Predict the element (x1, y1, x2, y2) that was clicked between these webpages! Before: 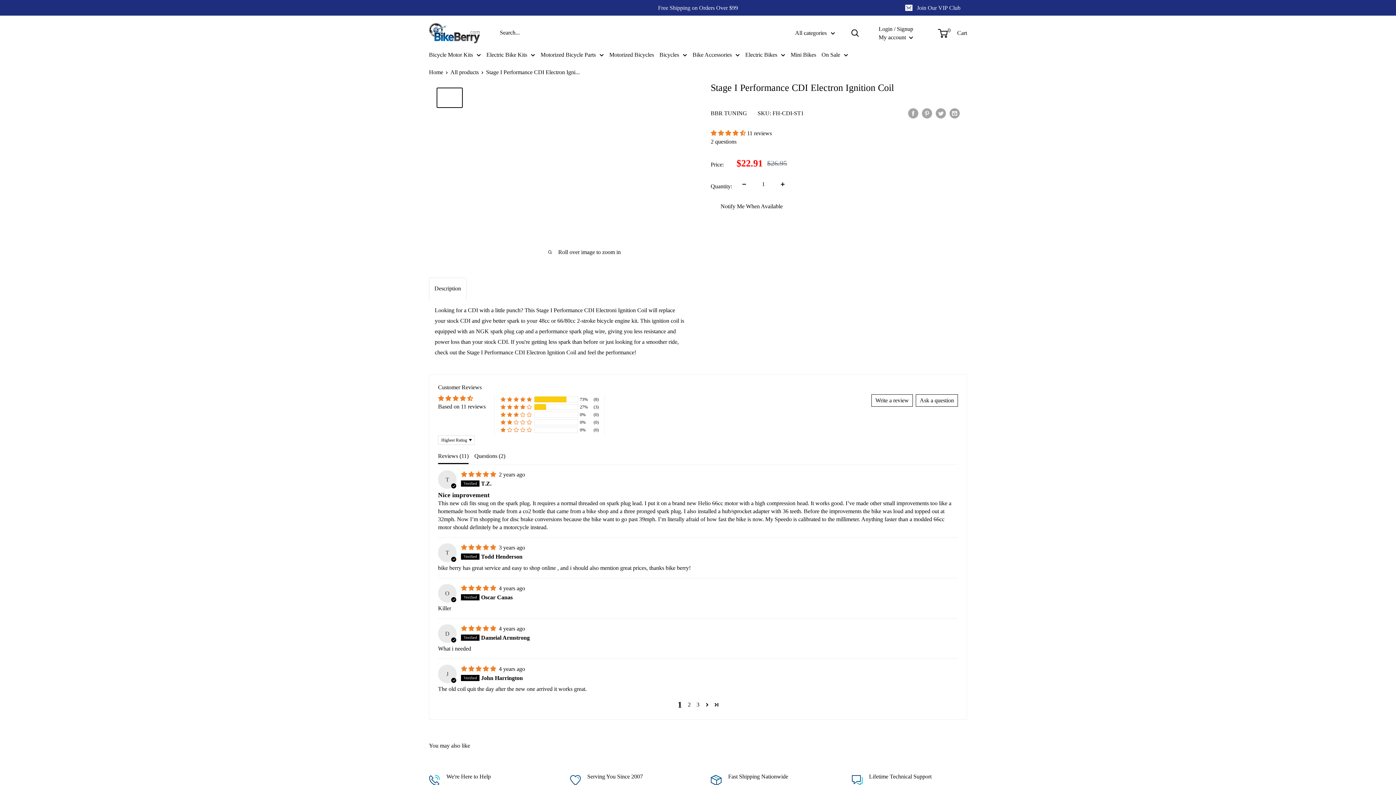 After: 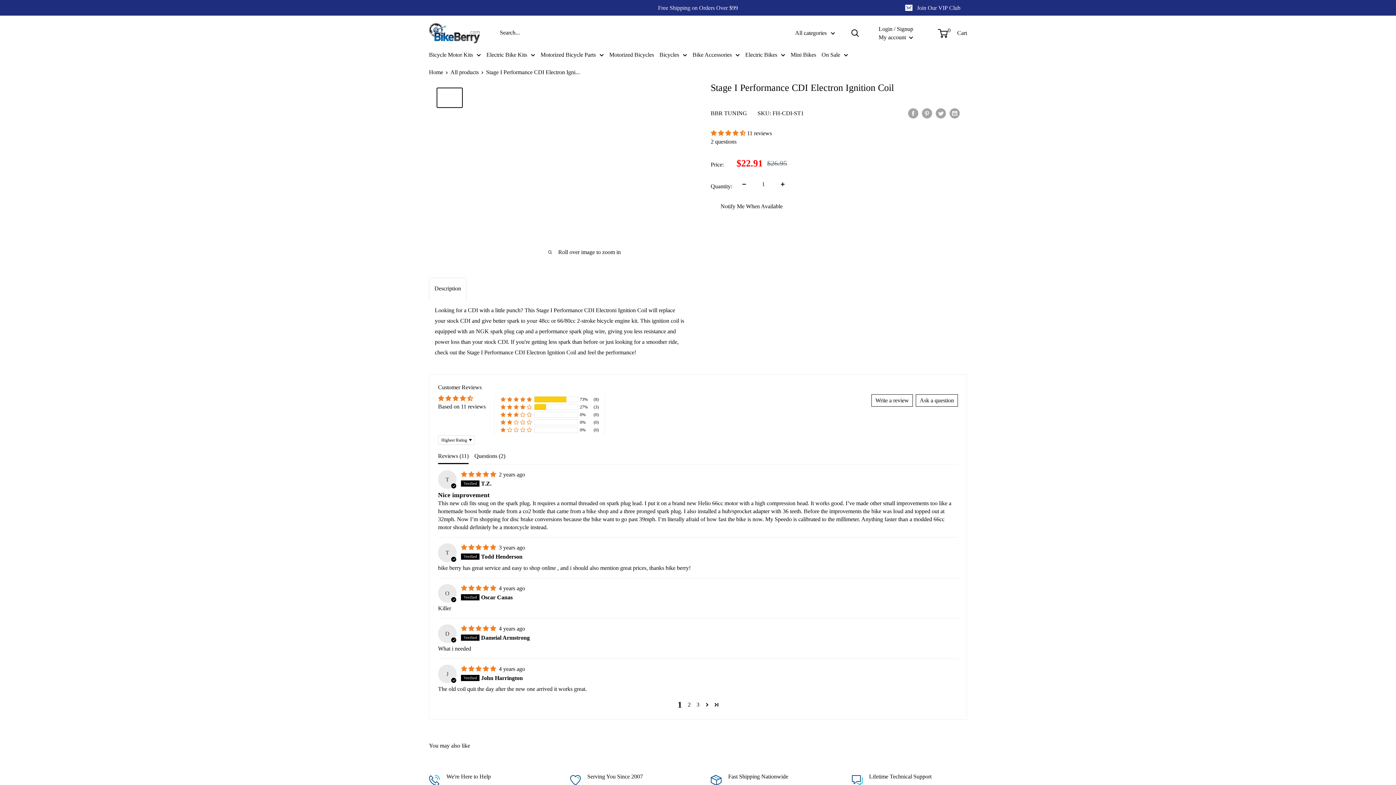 Action: label: 4.73 stars bbox: (710, 130, 747, 136)